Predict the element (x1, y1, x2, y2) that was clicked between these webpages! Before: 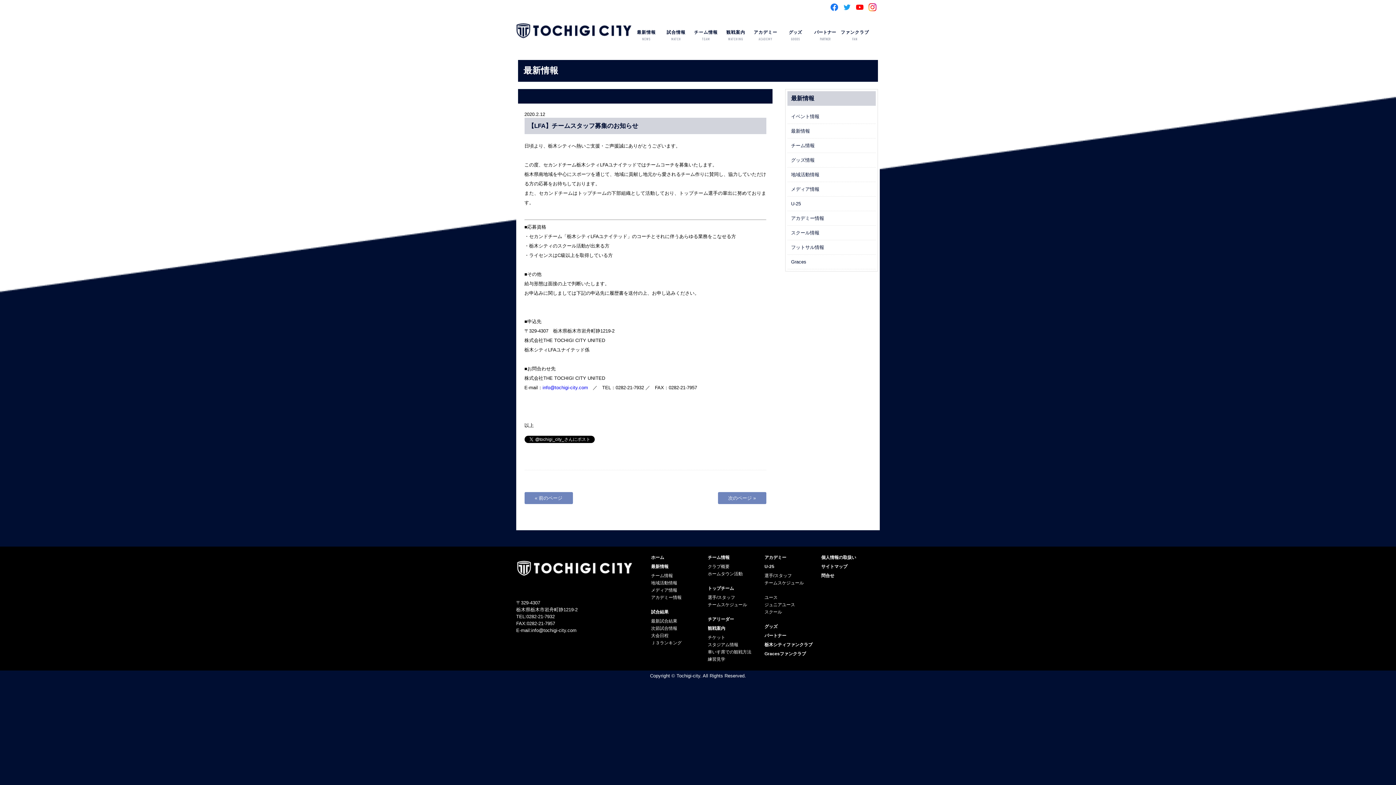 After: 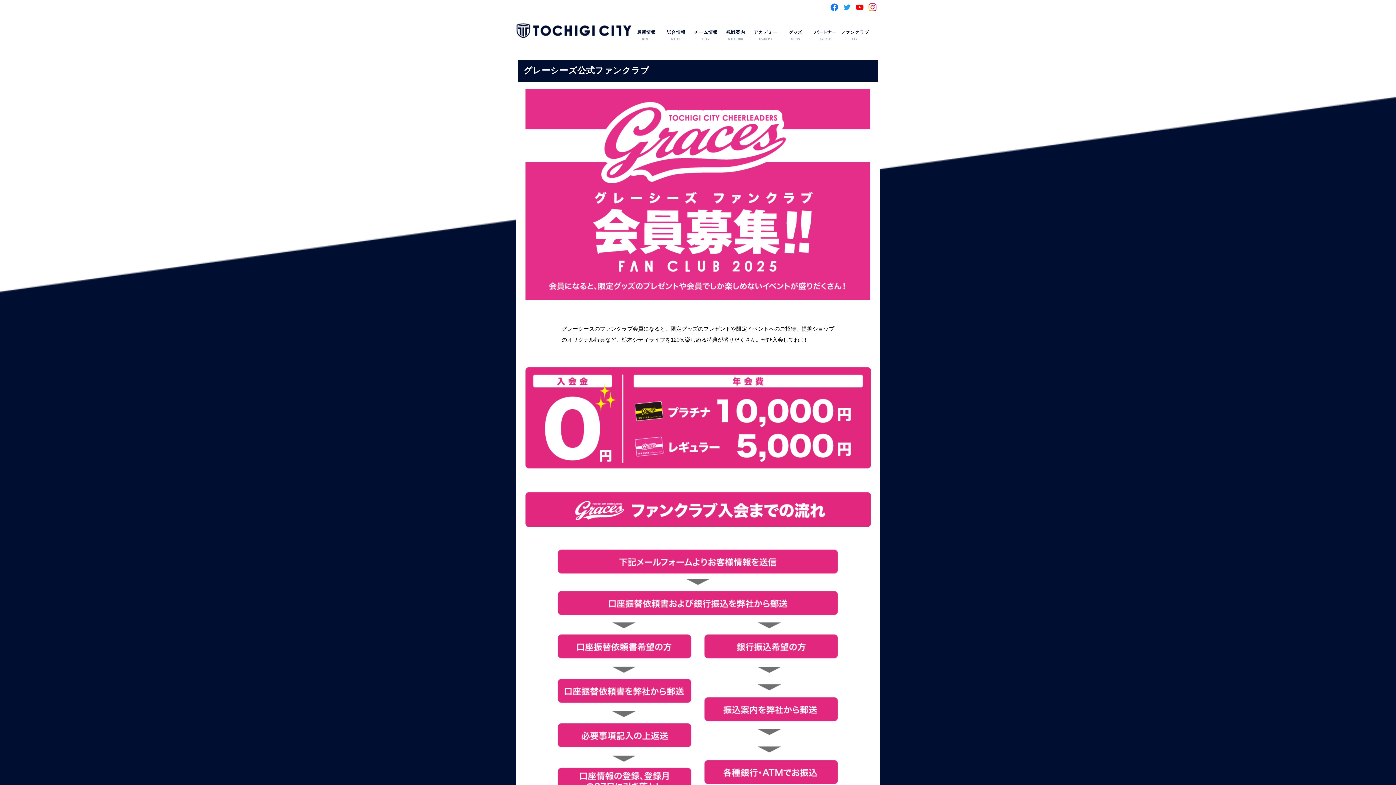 Action: bbox: (764, 651, 806, 656) label: Gracesファンクラブ